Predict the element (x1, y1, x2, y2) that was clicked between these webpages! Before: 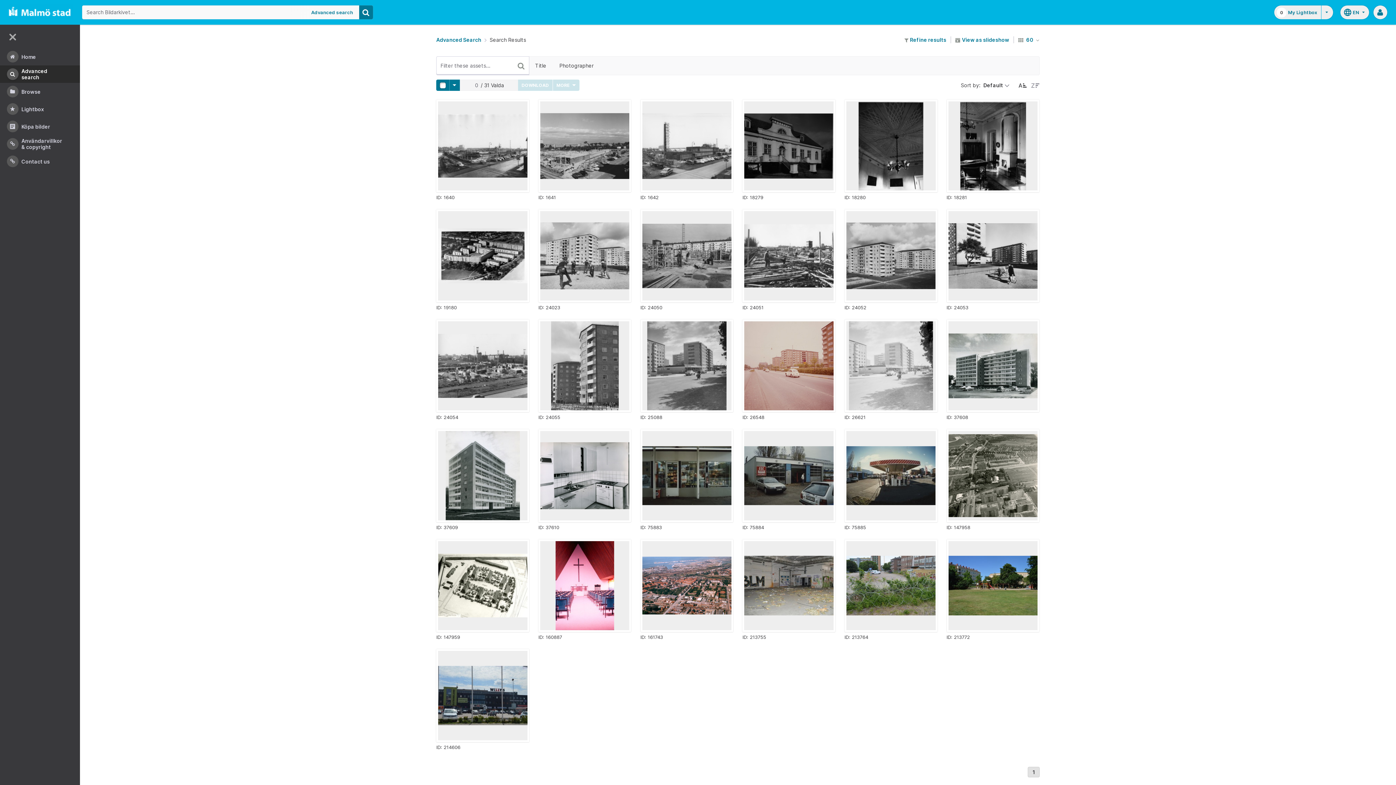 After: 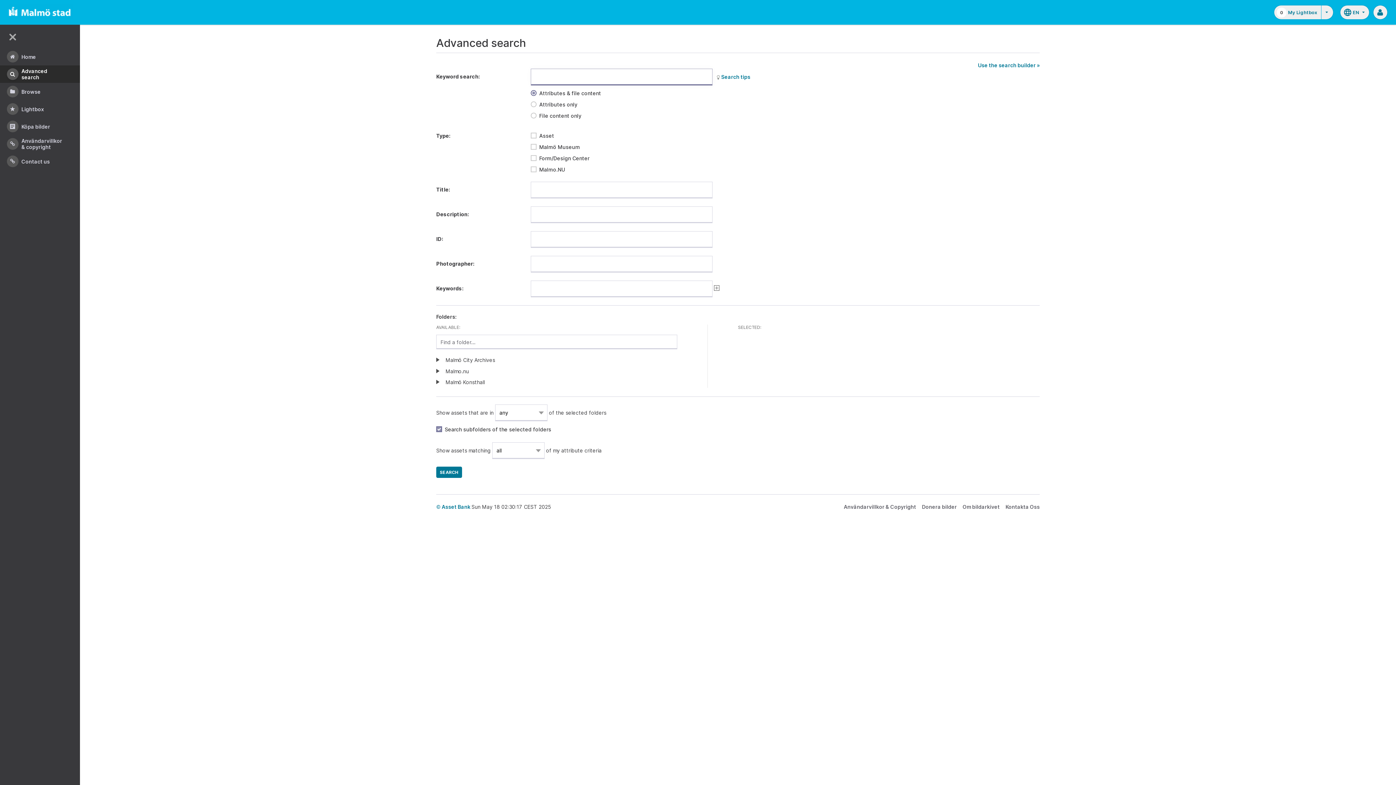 Action: label: Advanced search bbox: (289, 5, 358, 19)